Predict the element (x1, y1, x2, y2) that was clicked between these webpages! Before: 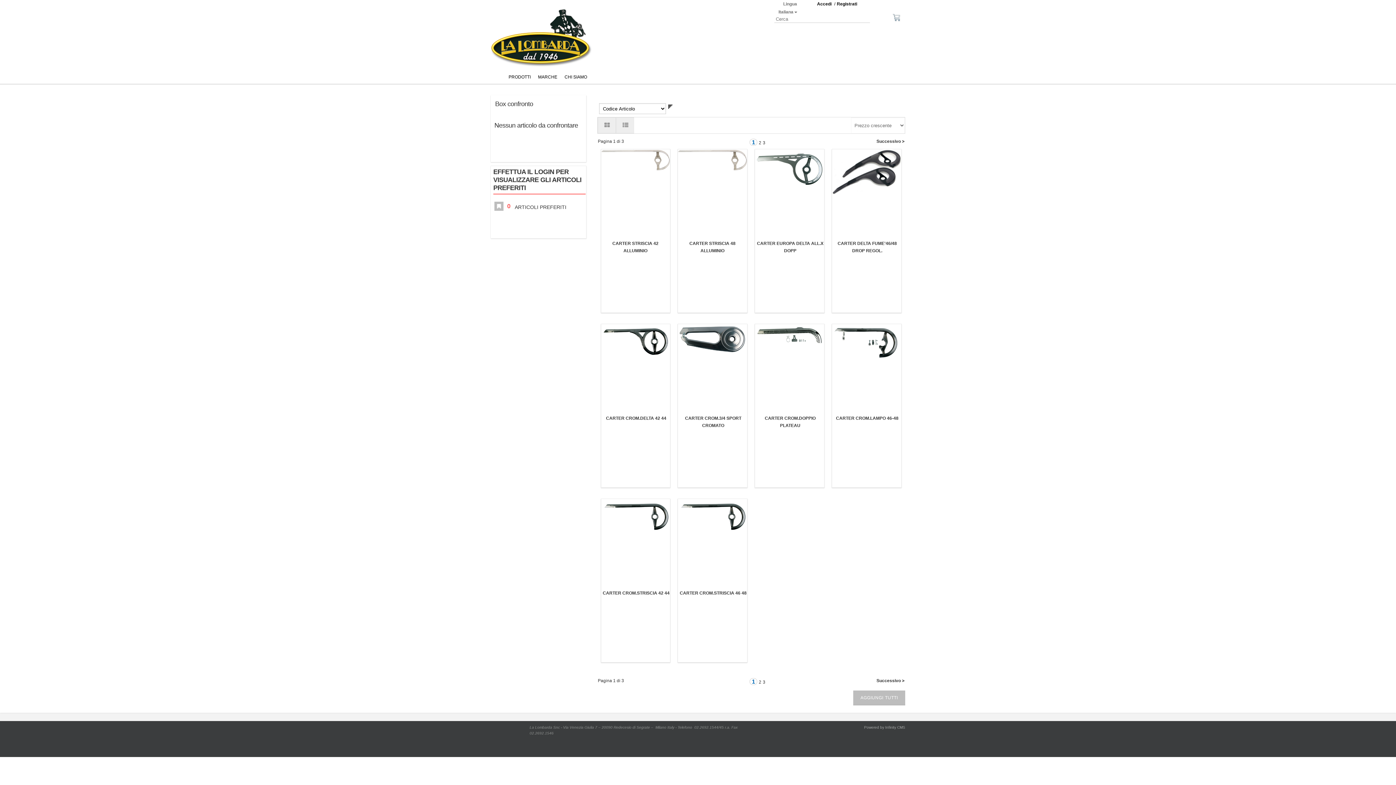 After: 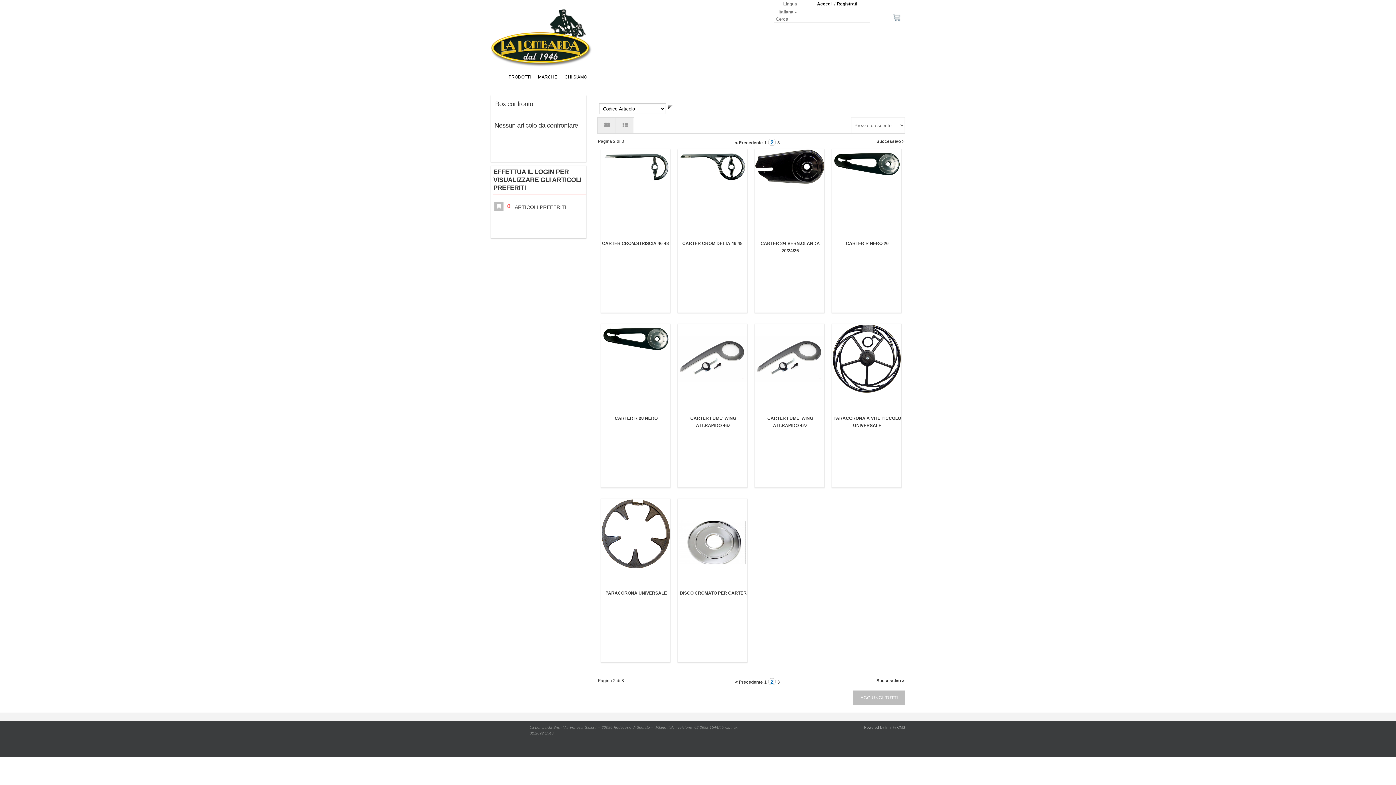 Action: bbox: (759, 665, 761, 670) label: 2